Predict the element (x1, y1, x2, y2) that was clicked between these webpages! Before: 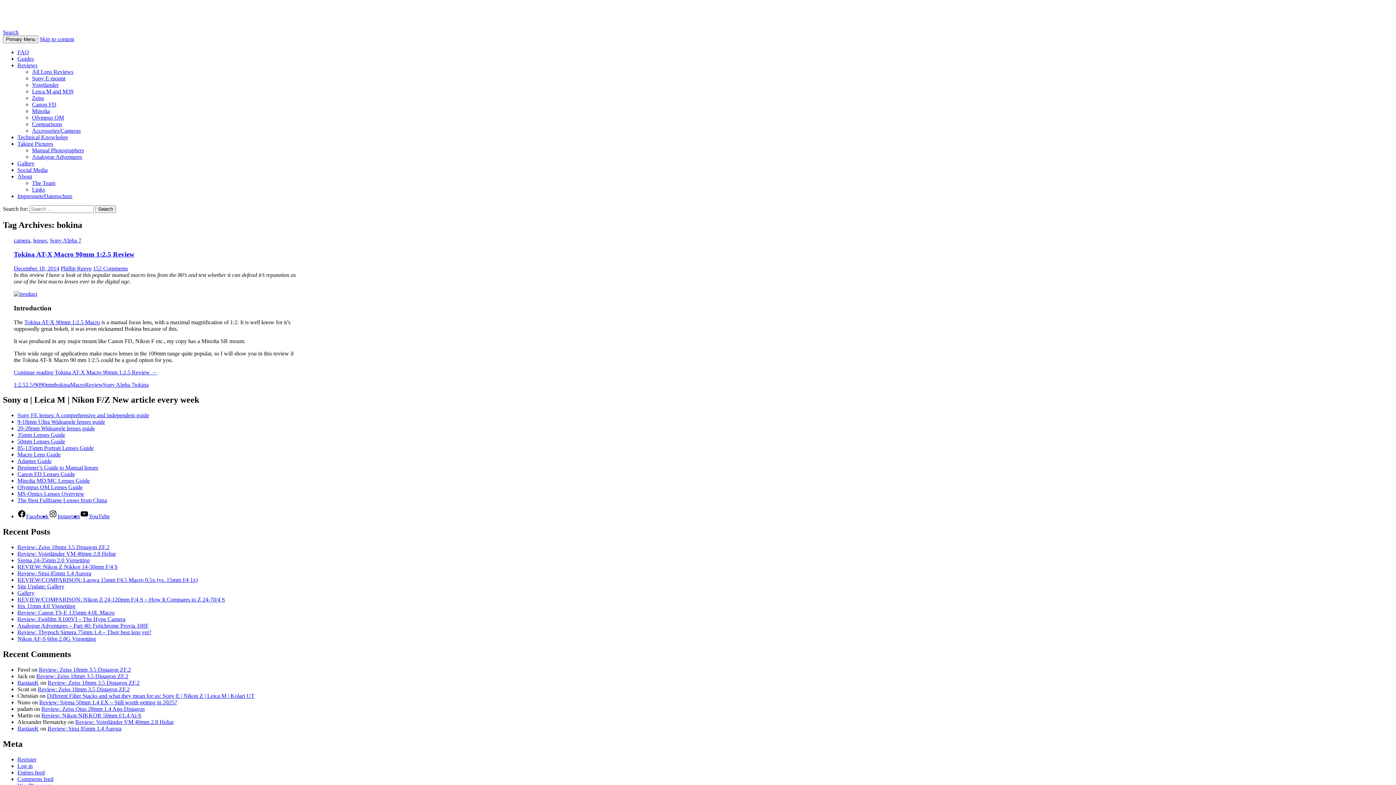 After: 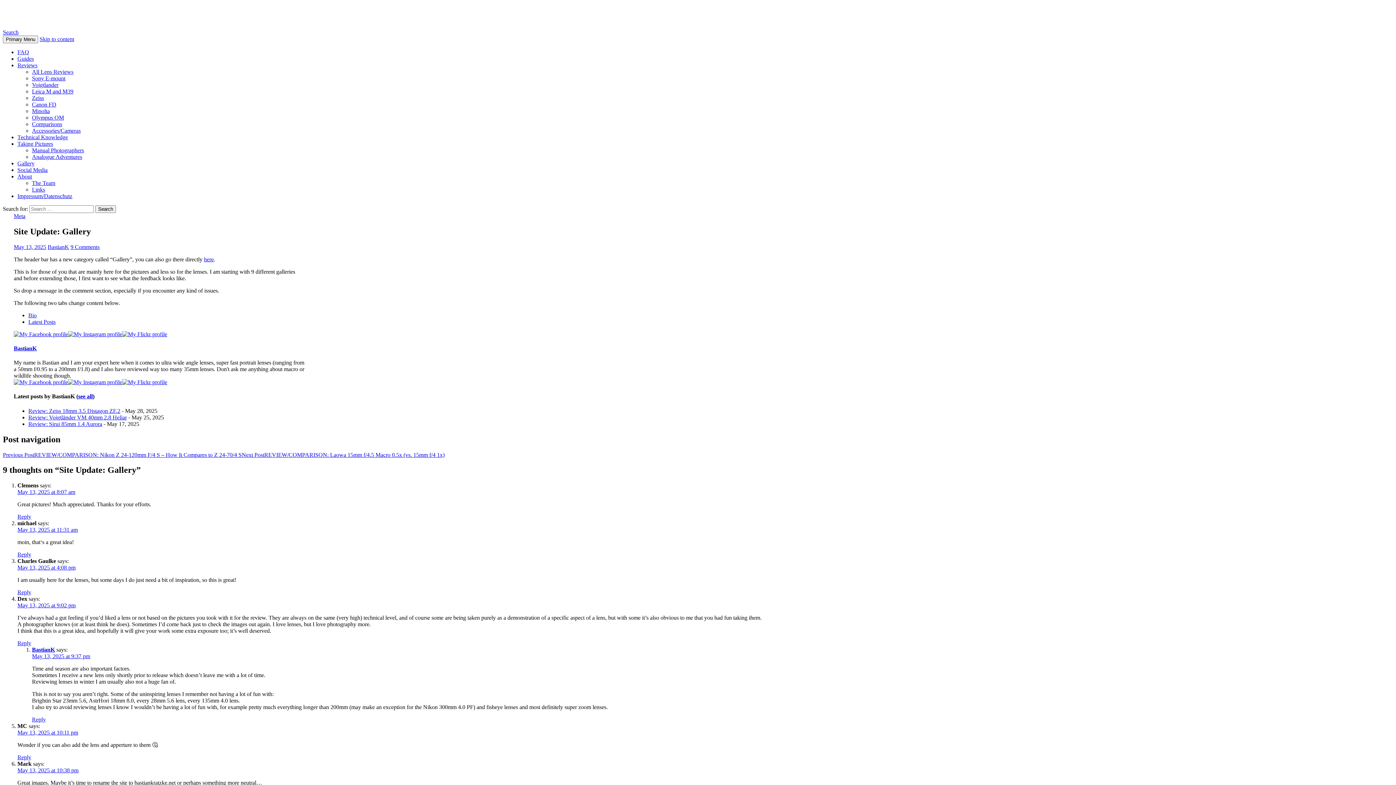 Action: label: Site Update: Gallery bbox: (17, 583, 64, 589)